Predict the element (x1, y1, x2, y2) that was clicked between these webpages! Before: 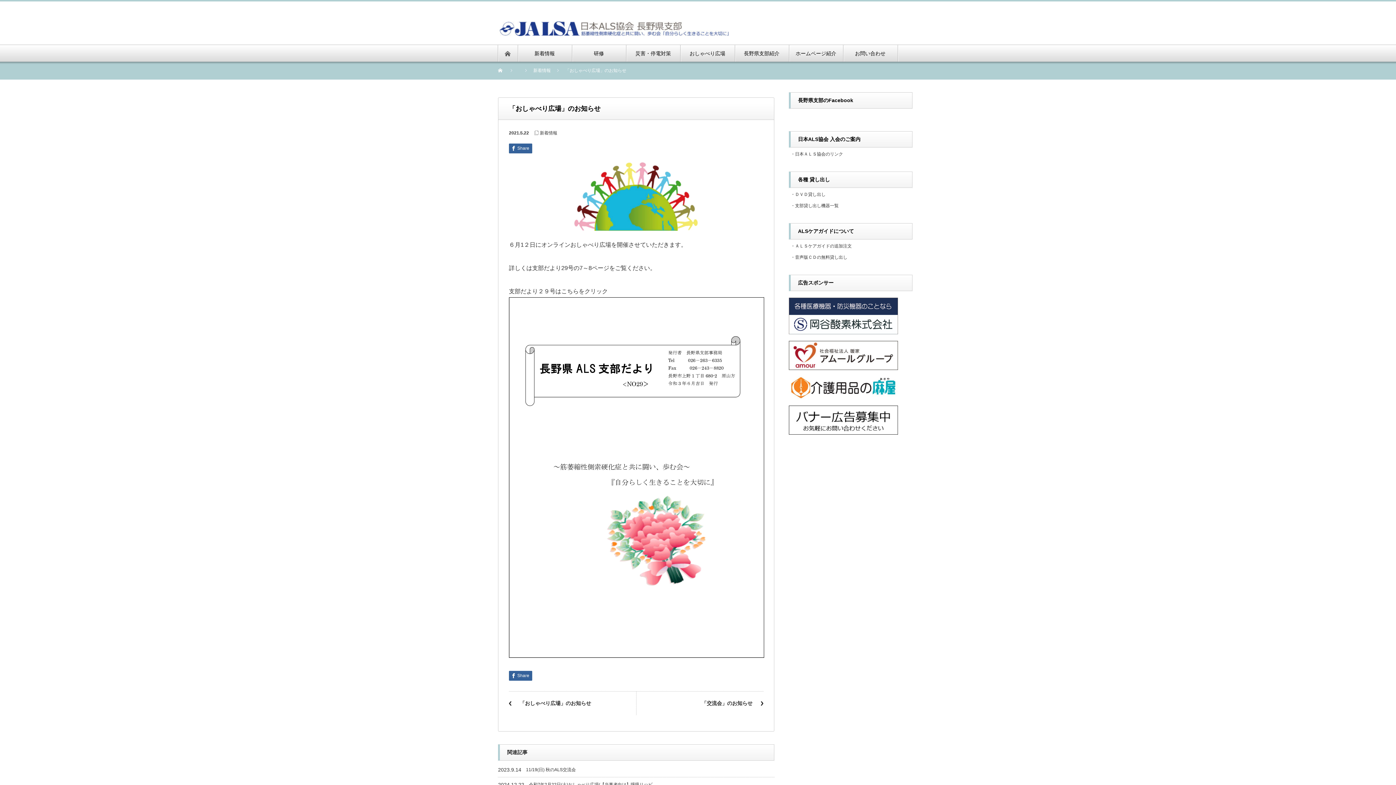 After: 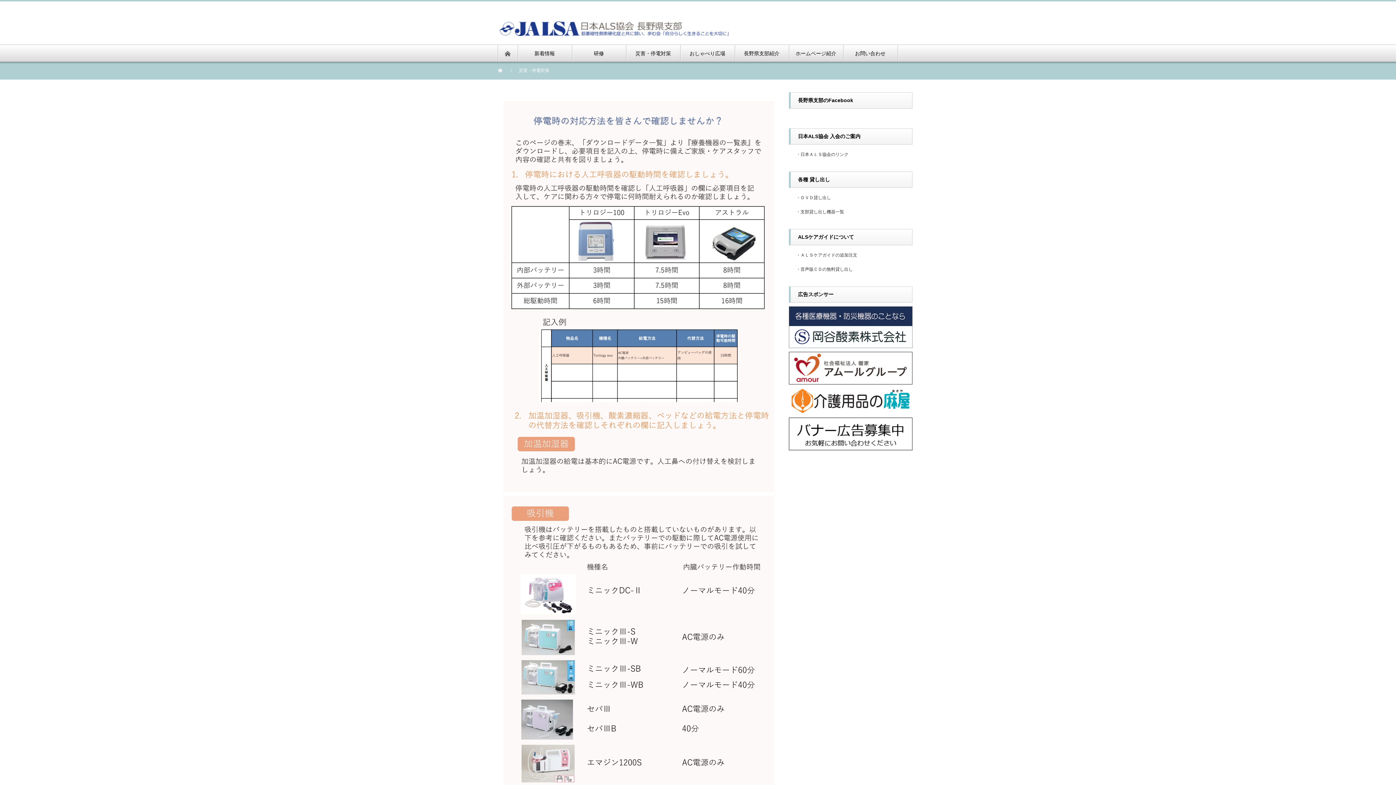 Action: label: 災害・停電対策 bbox: (626, 45, 680, 61)